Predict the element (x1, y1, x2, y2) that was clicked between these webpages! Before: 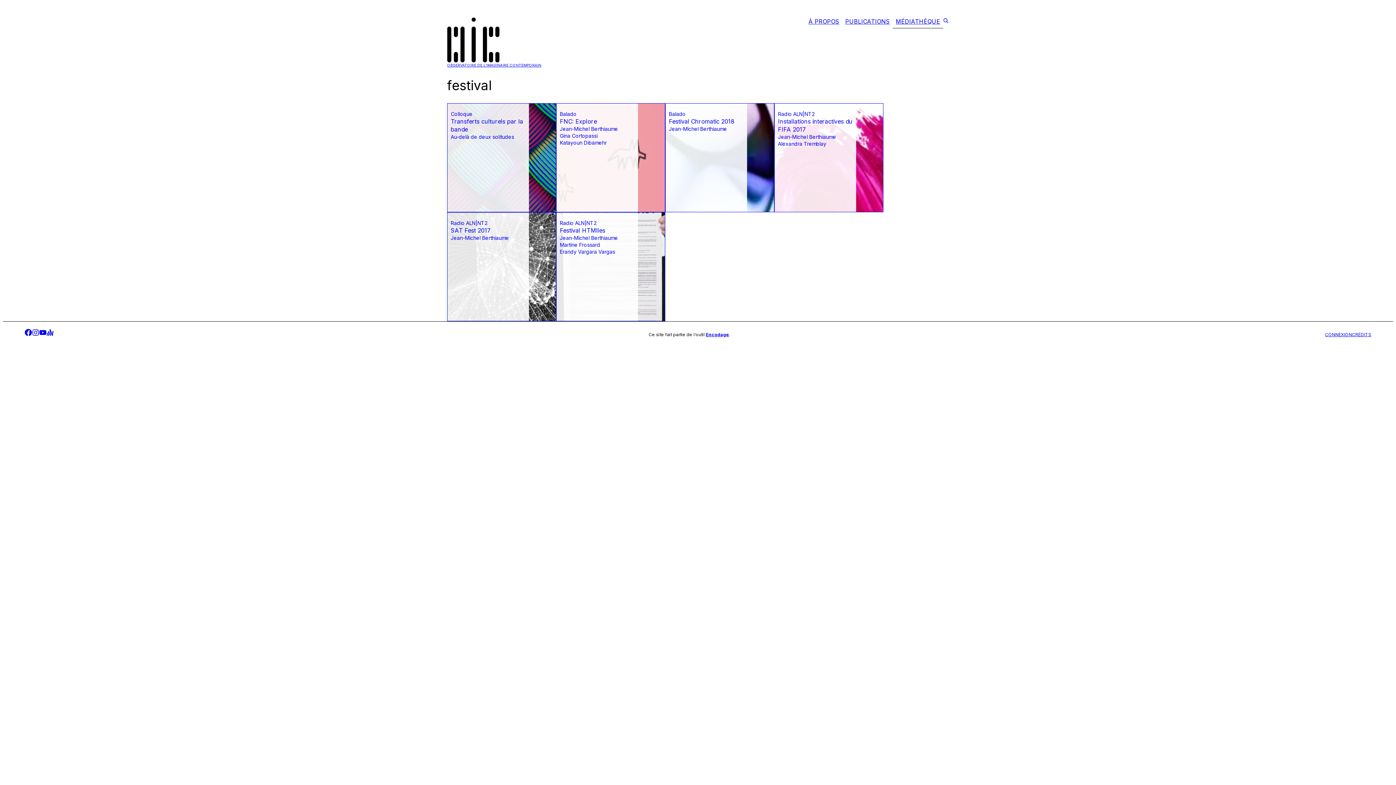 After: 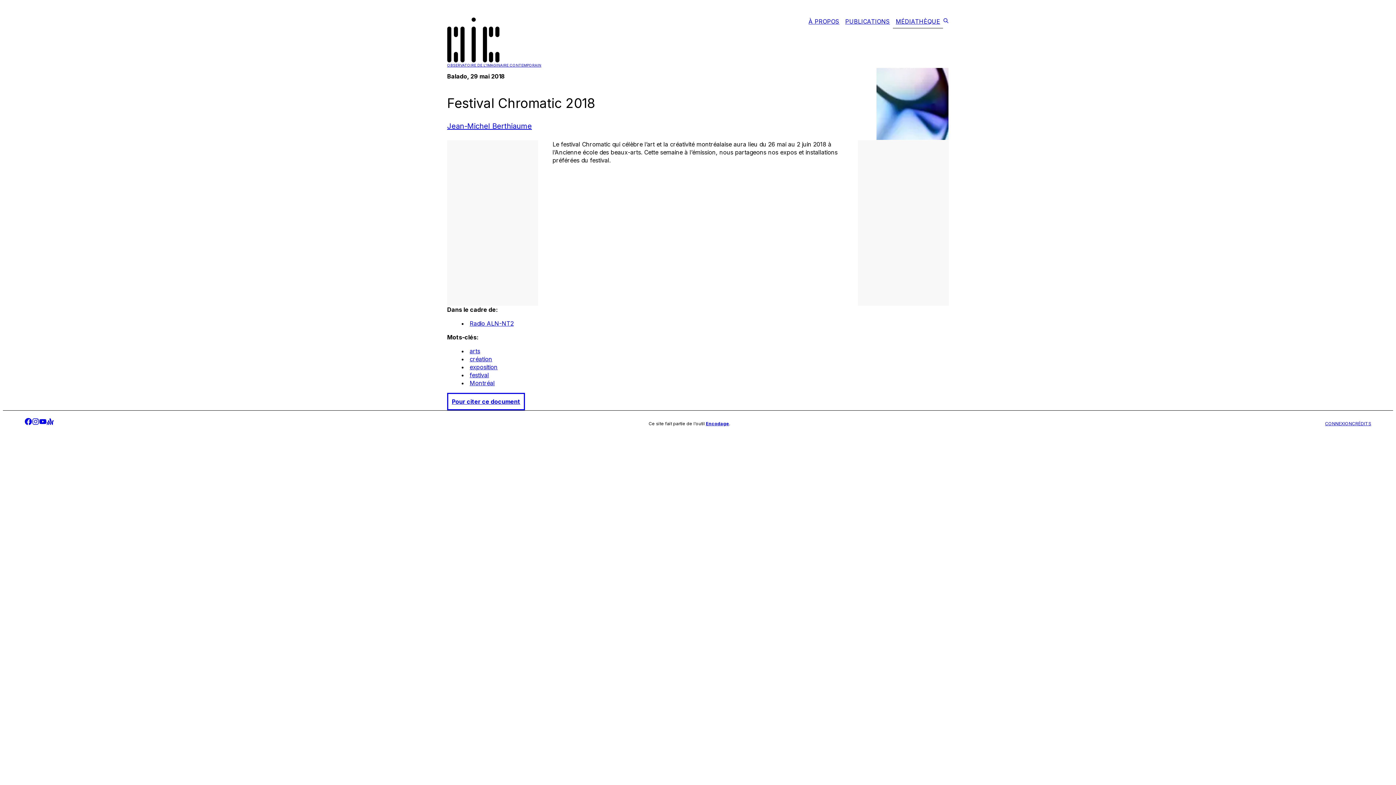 Action: label: Balado
Festival Chromatic 2018
Jean-Michel Berthiaume bbox: (665, 103, 774, 212)